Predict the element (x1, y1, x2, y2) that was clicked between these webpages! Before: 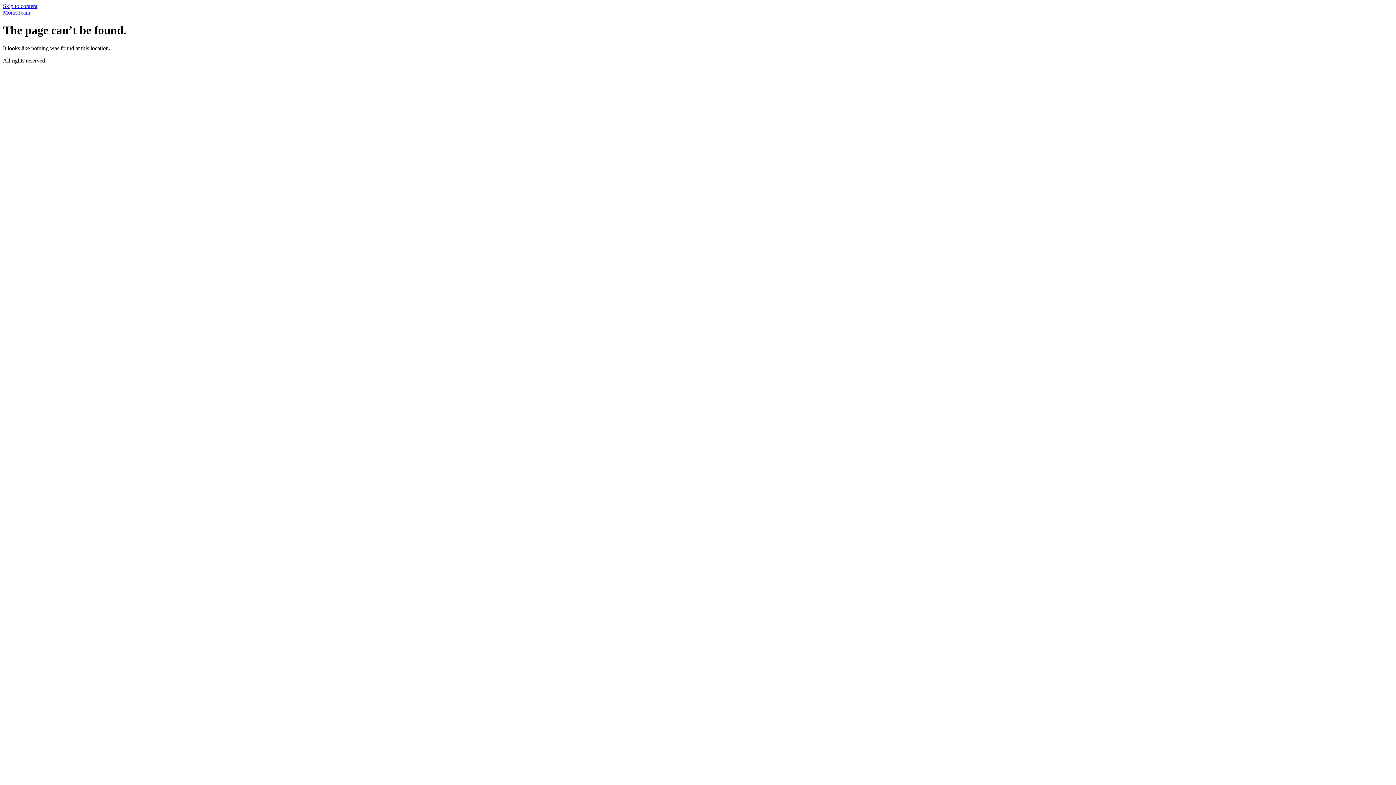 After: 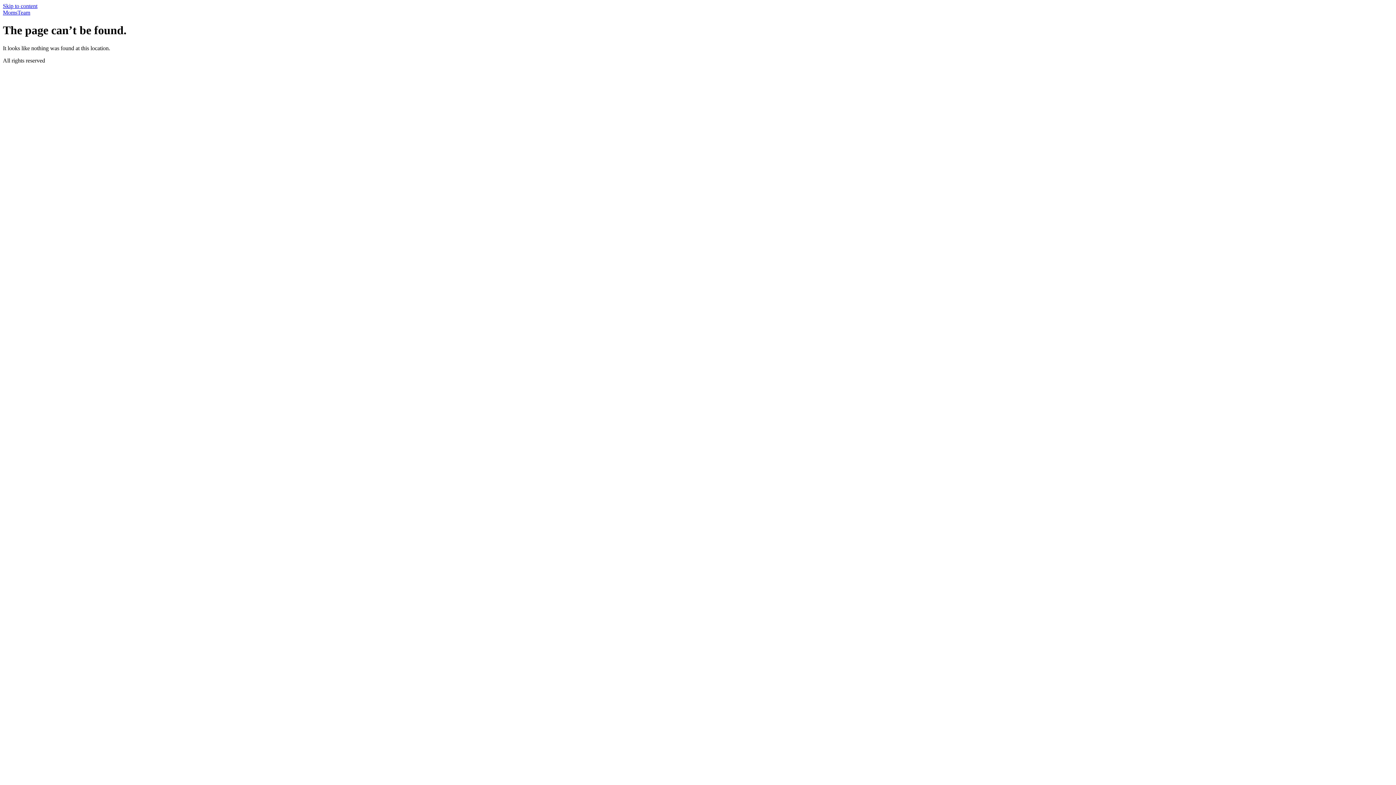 Action: label: Skip to content bbox: (2, 2, 37, 9)